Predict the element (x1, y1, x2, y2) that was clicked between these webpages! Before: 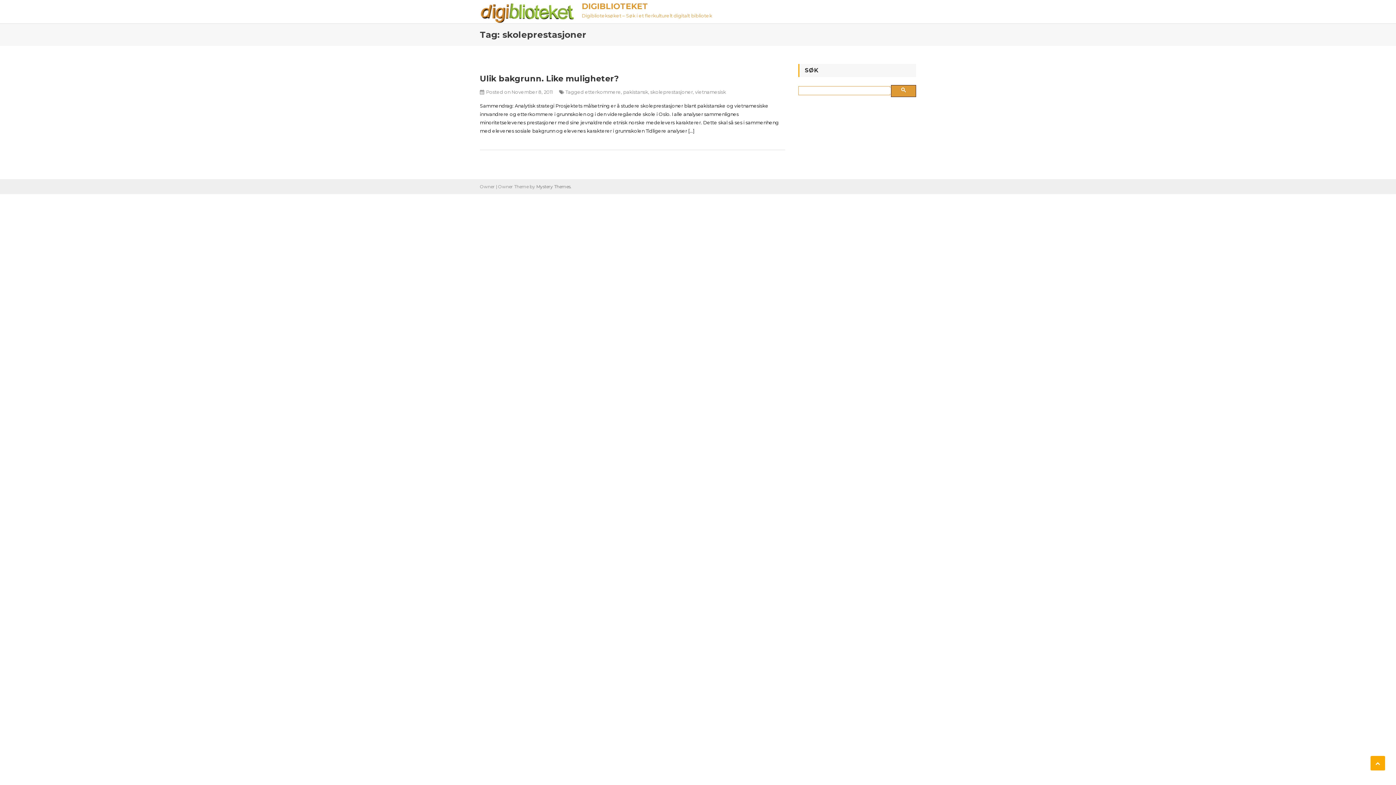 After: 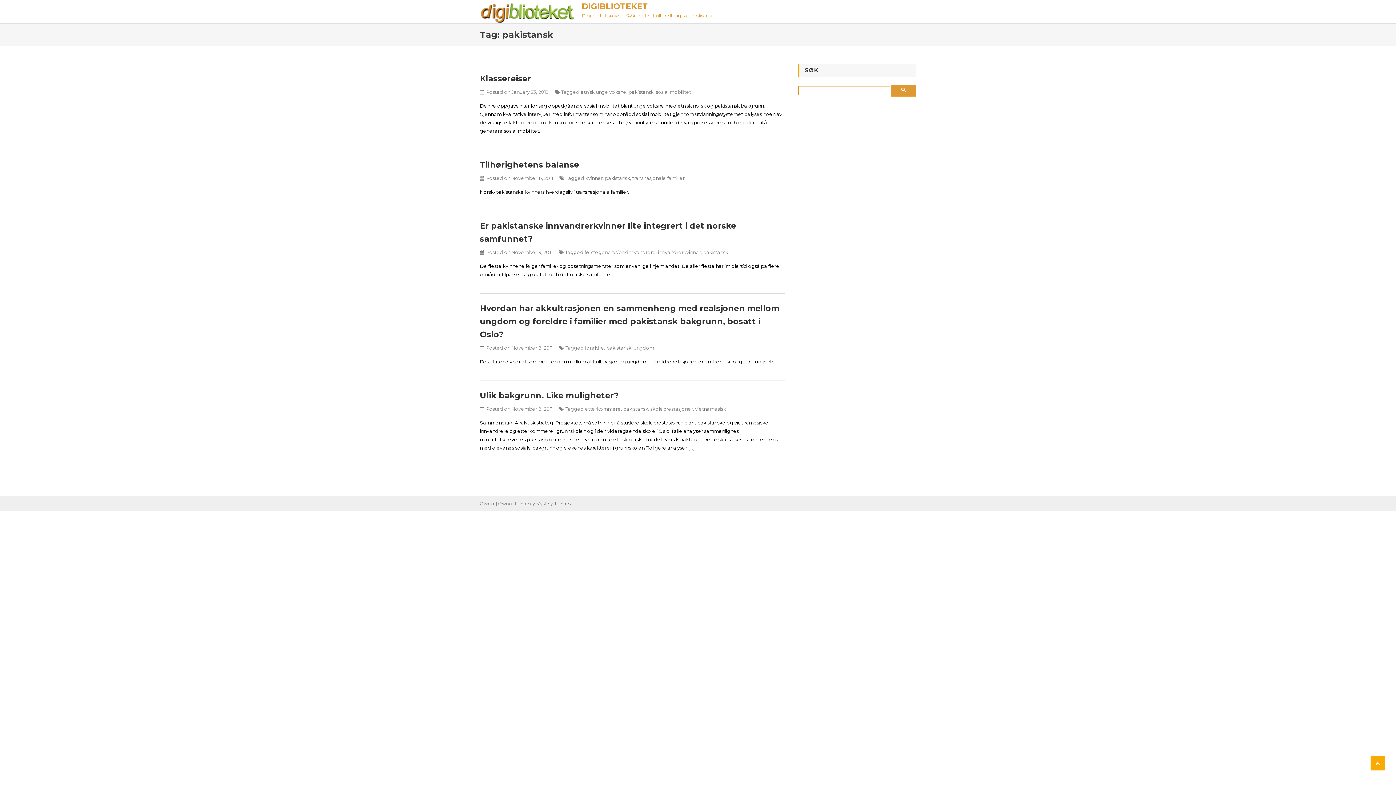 Action: bbox: (623, 89, 648, 94) label: pakistansk